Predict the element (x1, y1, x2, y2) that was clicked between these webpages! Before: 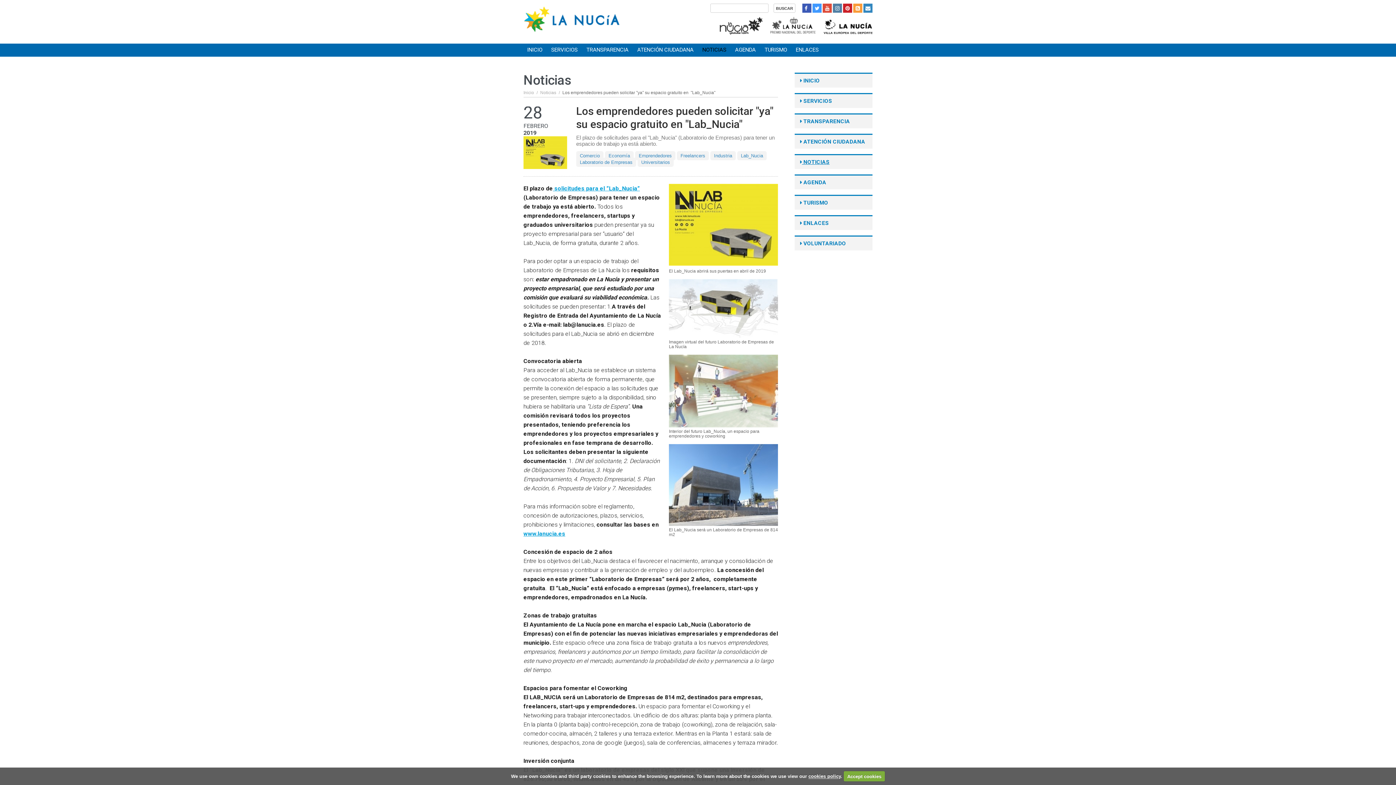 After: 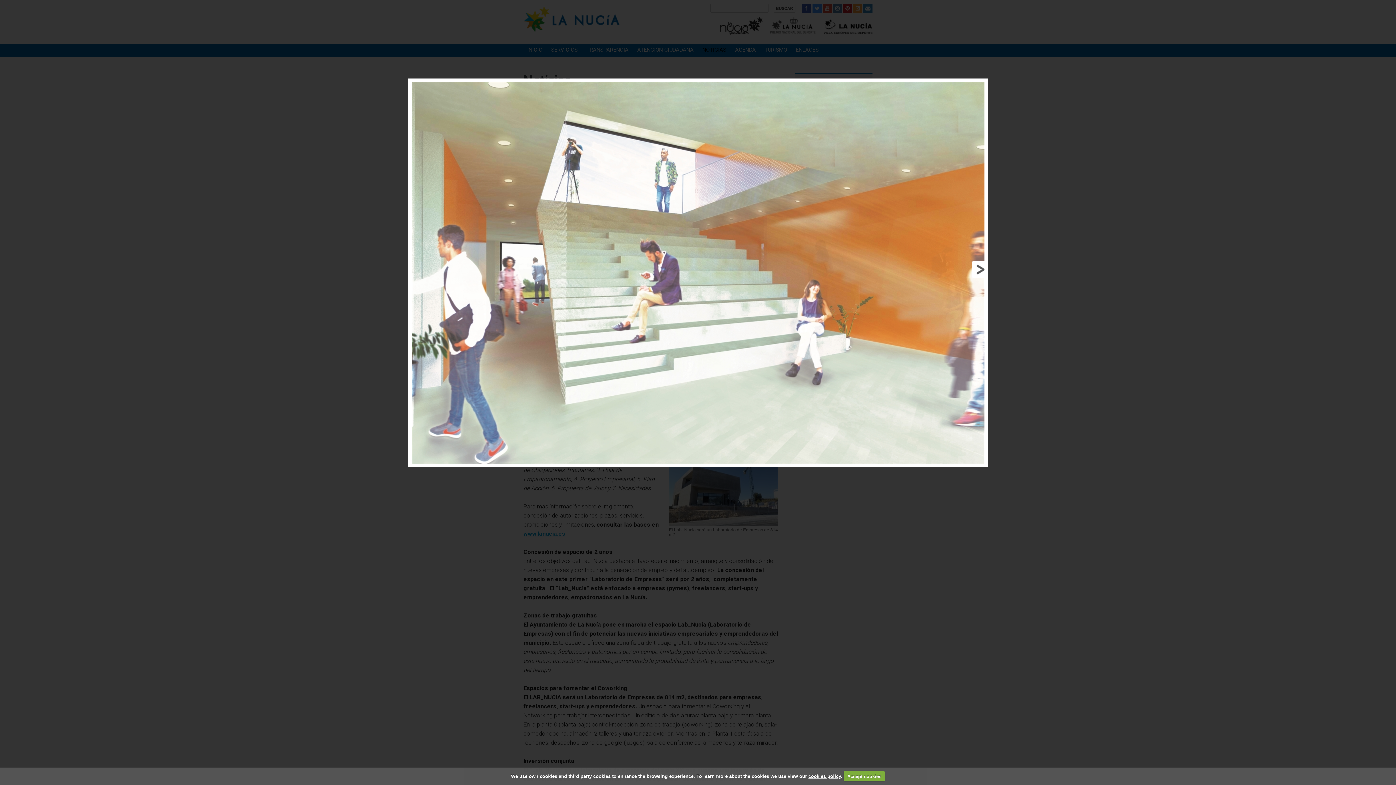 Action: label: Interior del futuro Lab_Nucía, un espacio para emprendedores y coworking bbox: (669, 429, 778, 438)